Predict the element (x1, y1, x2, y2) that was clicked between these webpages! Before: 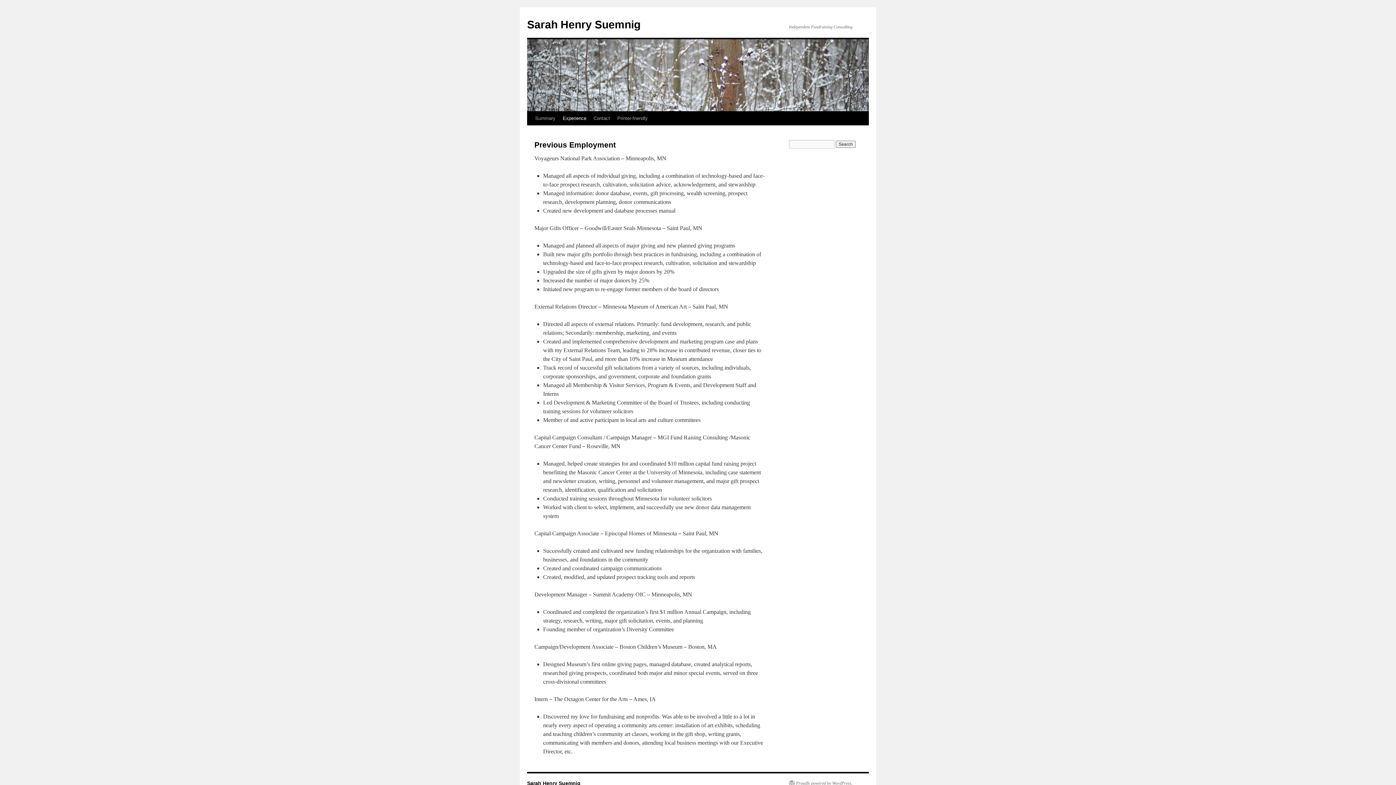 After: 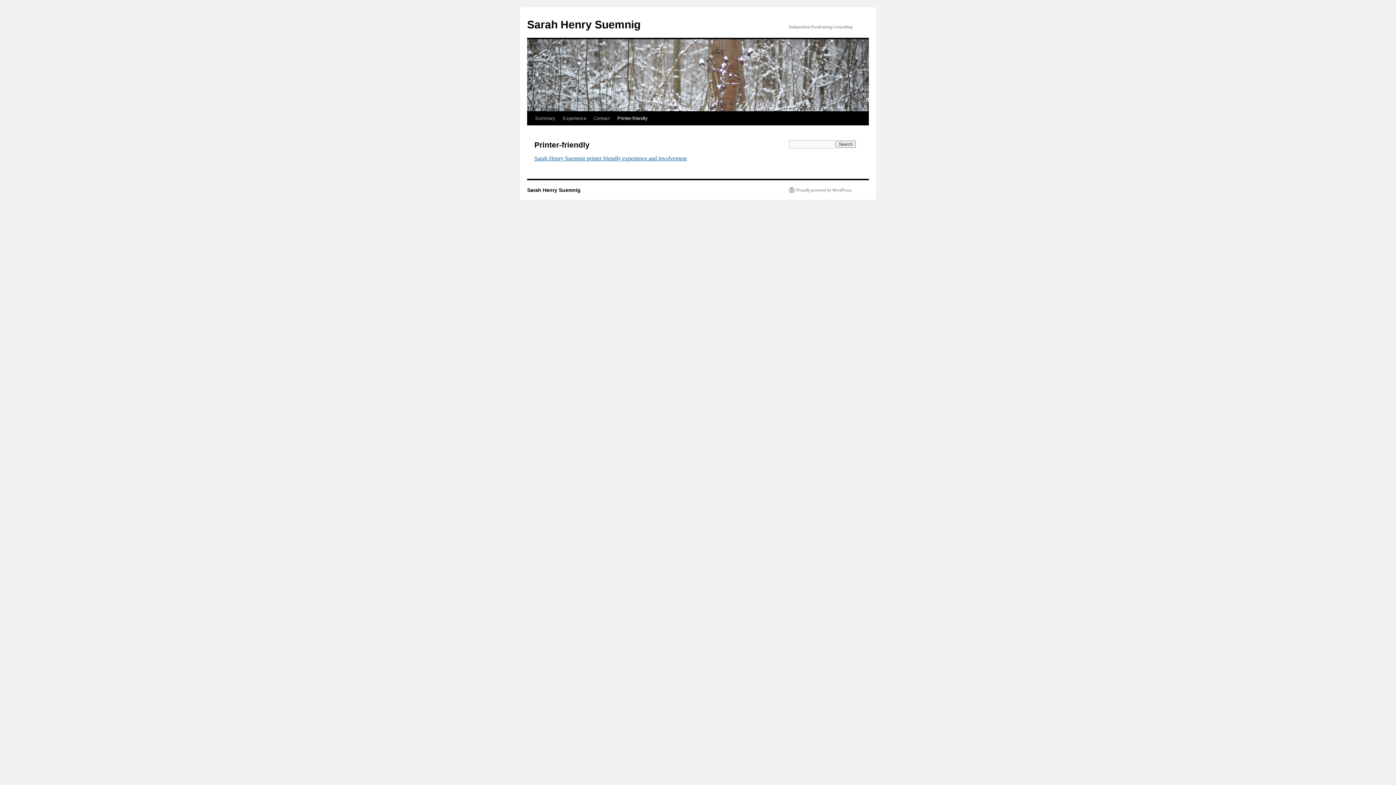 Action: label: Printer-friendly bbox: (613, 111, 651, 125)